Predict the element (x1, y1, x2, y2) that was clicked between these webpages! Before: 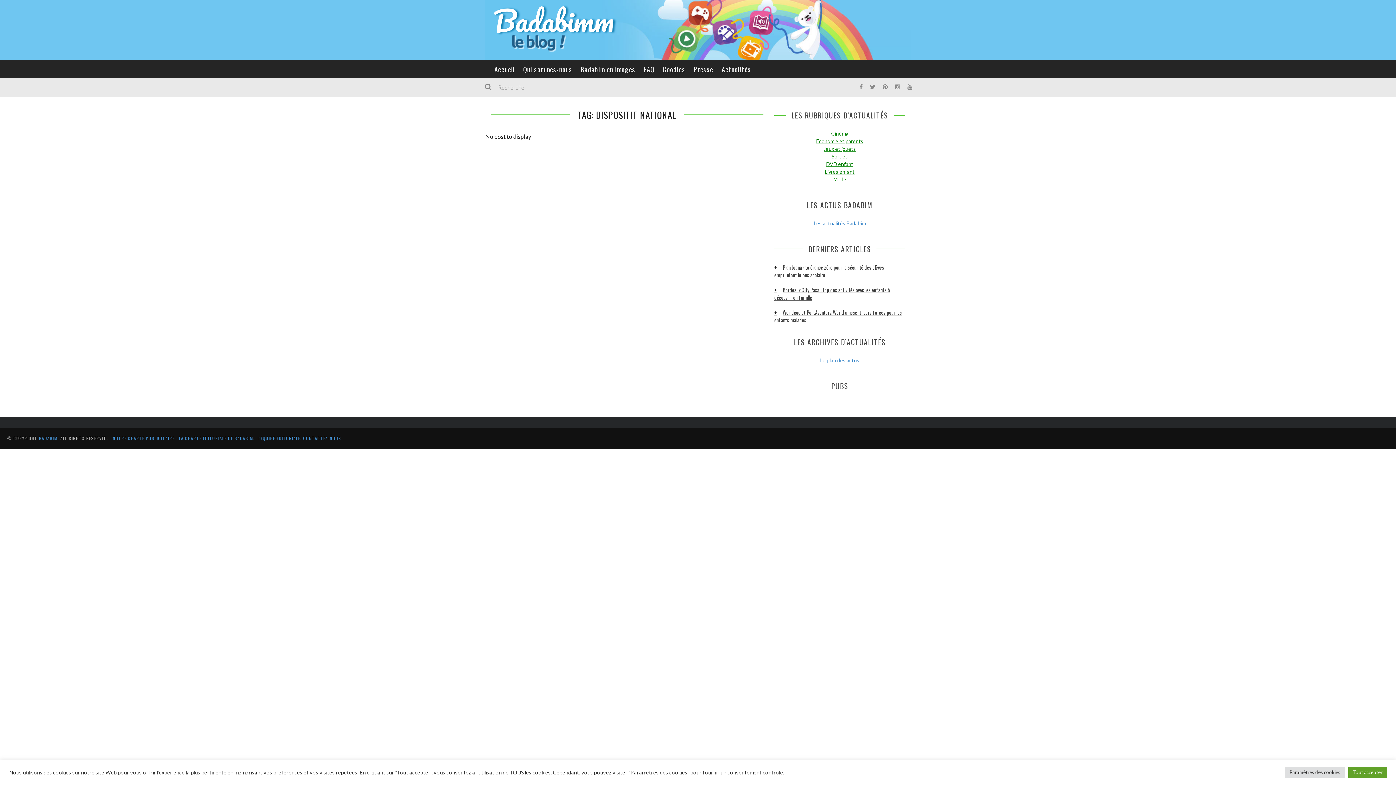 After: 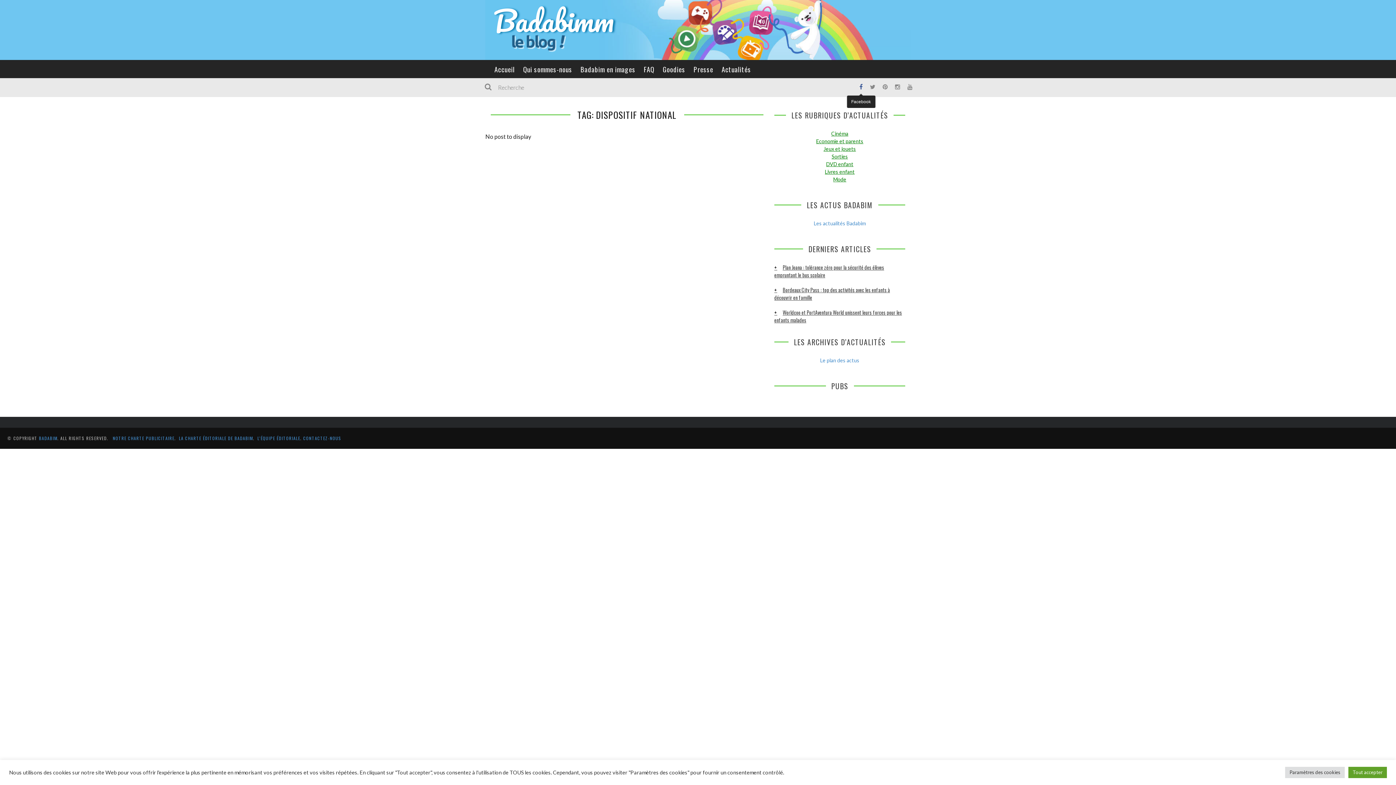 Action: bbox: (856, 83, 866, 90)